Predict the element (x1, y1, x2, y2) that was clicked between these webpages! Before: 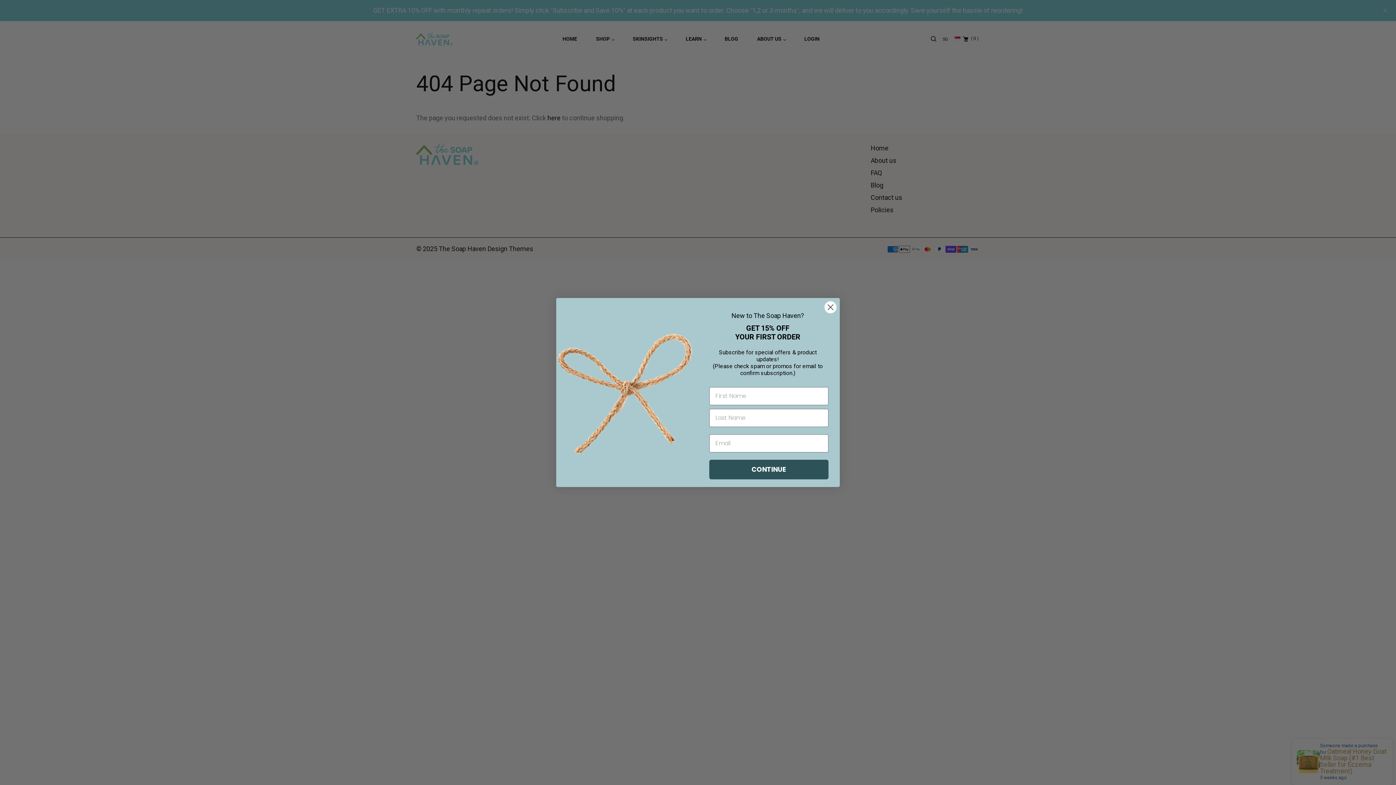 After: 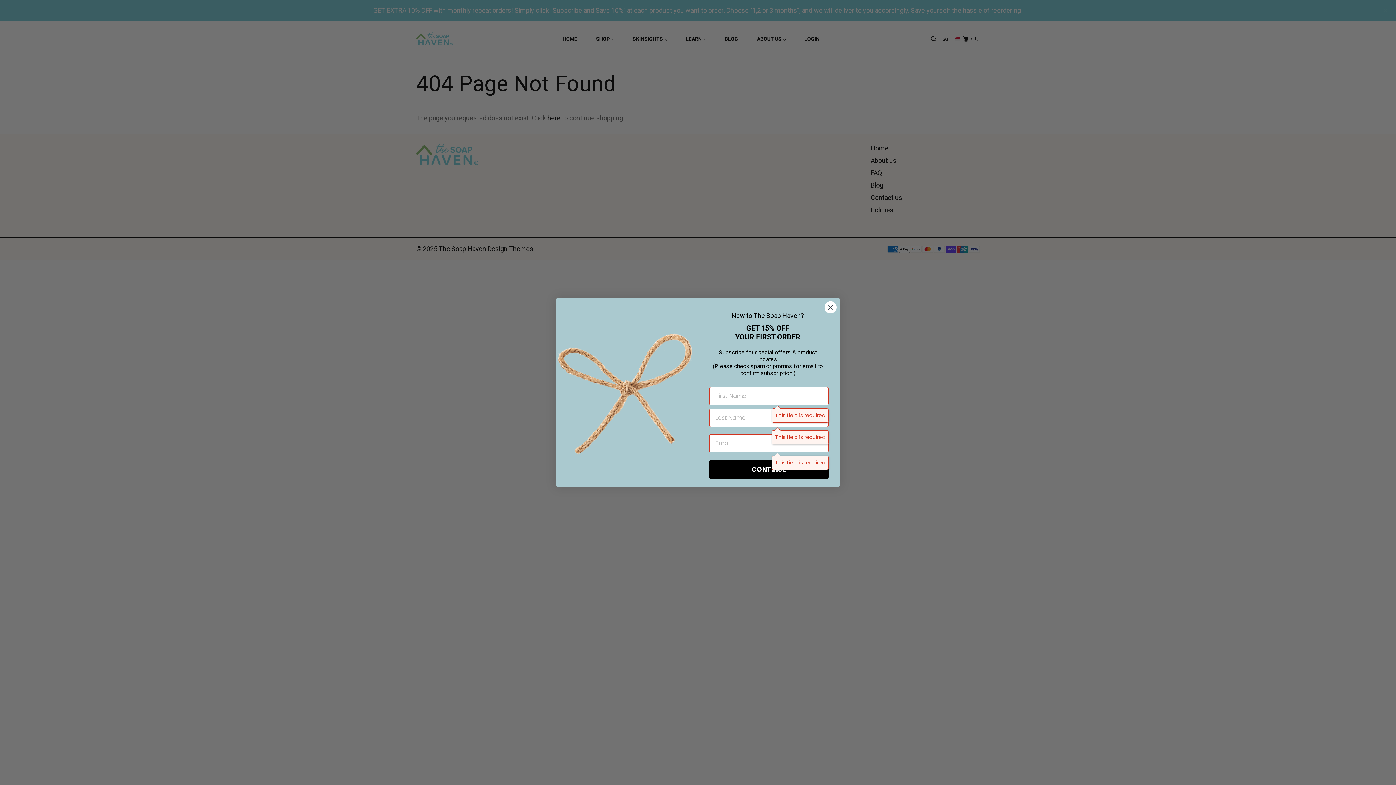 Action: bbox: (709, 459, 828, 479) label: CONTINUE